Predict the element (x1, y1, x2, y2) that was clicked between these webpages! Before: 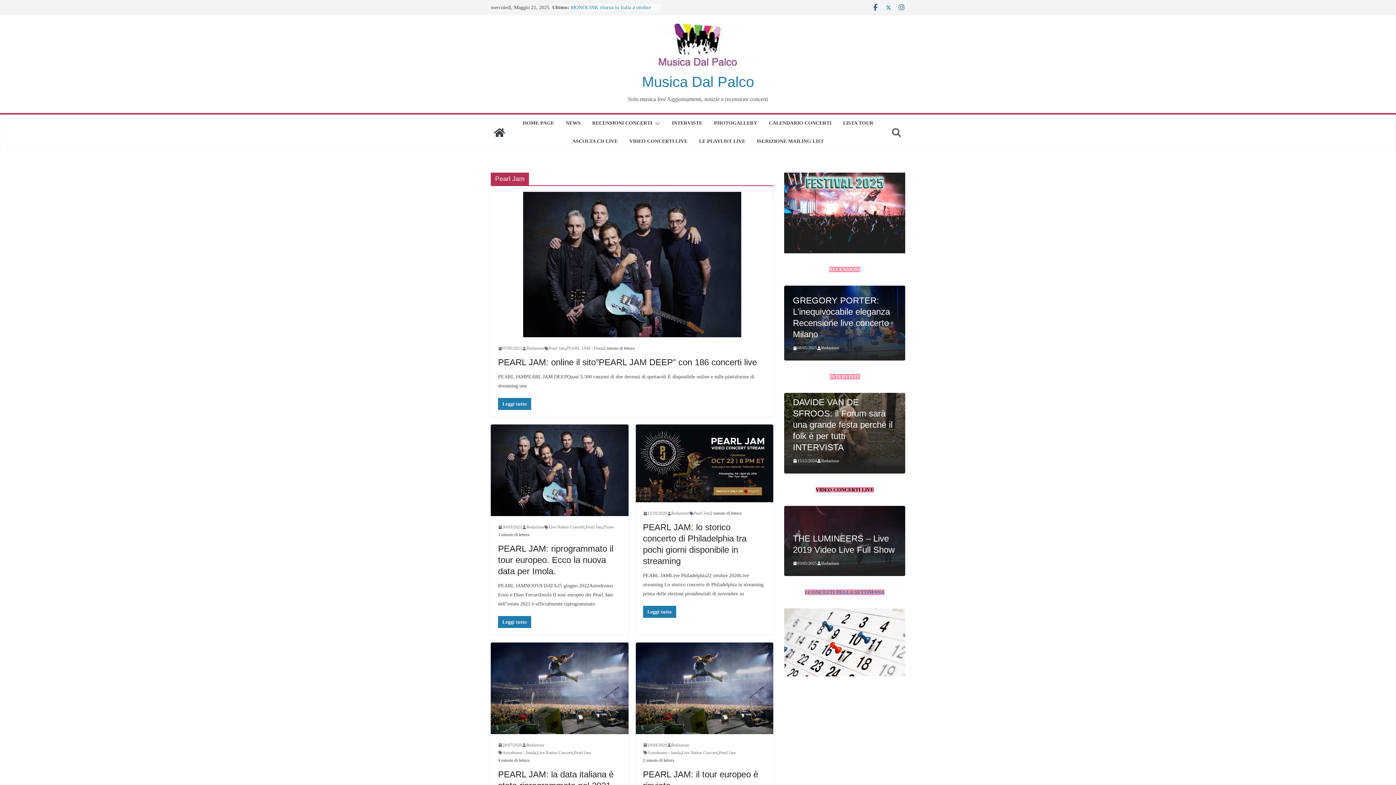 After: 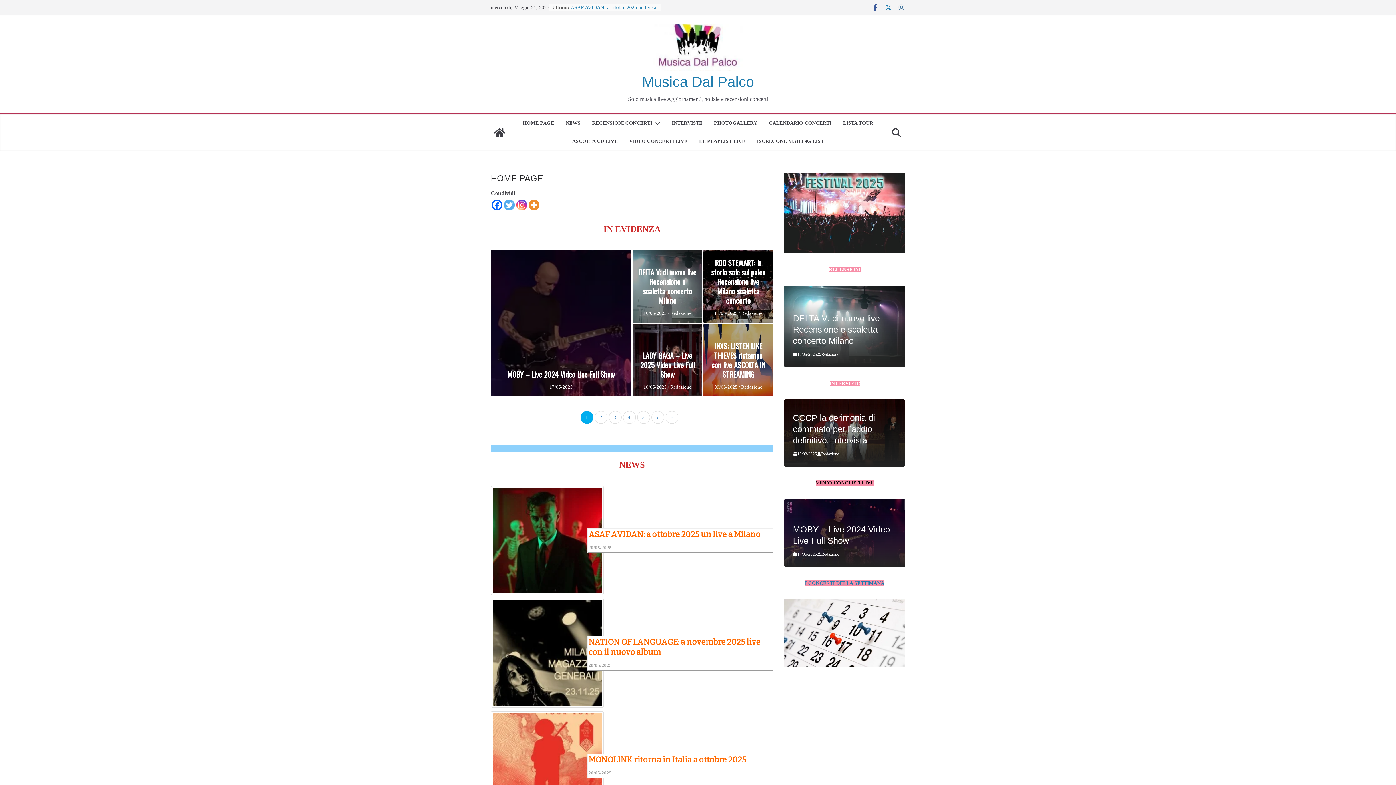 Action: label: Musica Dal Palco bbox: (642, 73, 754, 89)